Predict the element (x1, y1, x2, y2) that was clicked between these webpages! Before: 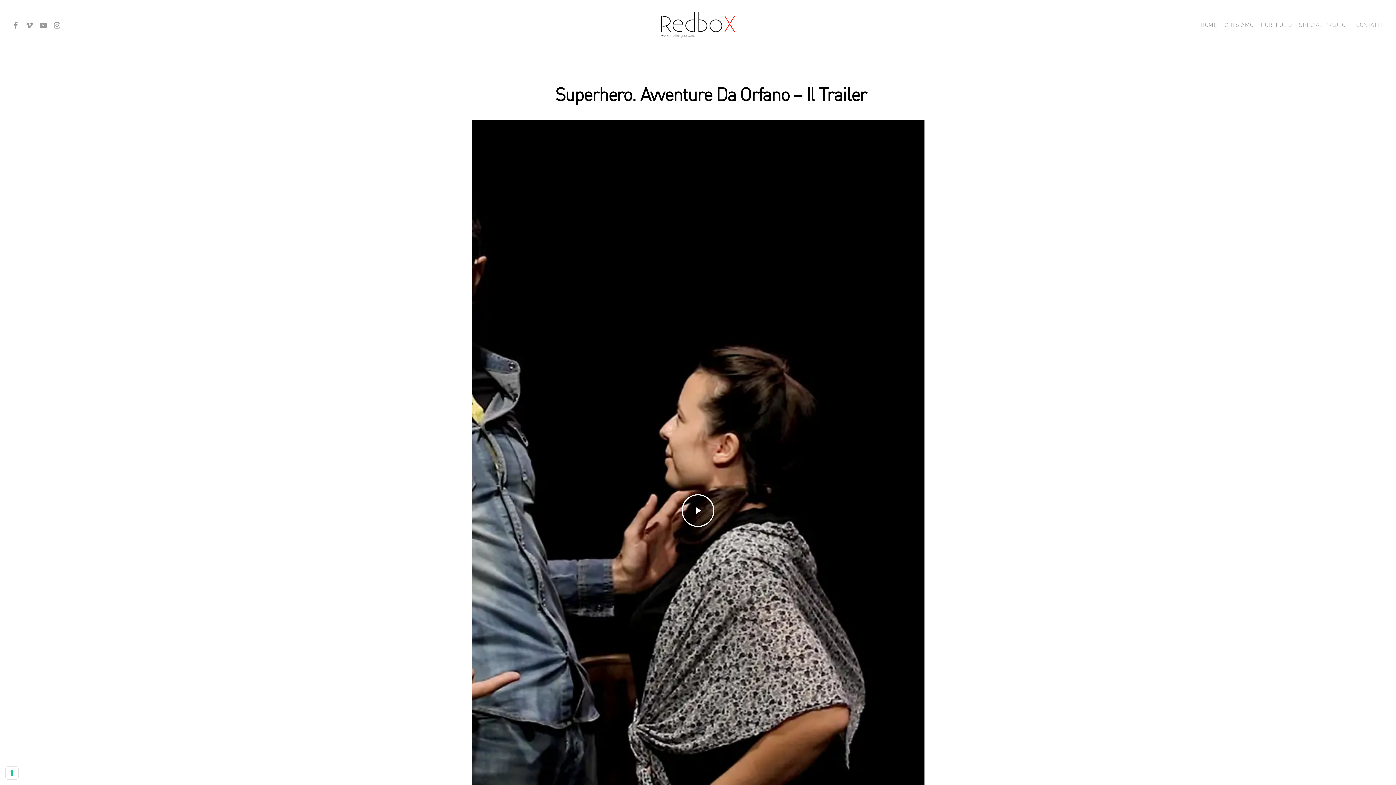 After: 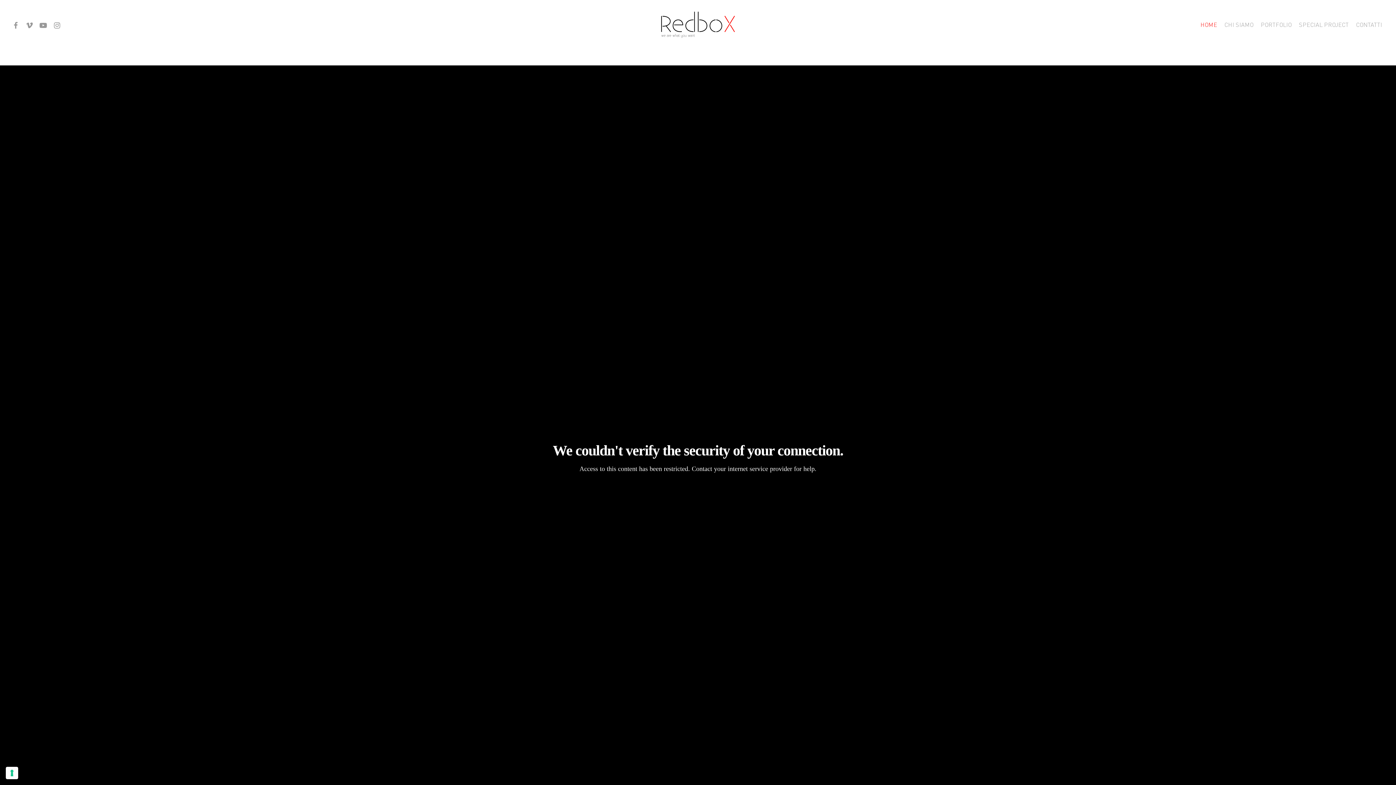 Action: label: HOME bbox: (1197, 21, 1221, 27)